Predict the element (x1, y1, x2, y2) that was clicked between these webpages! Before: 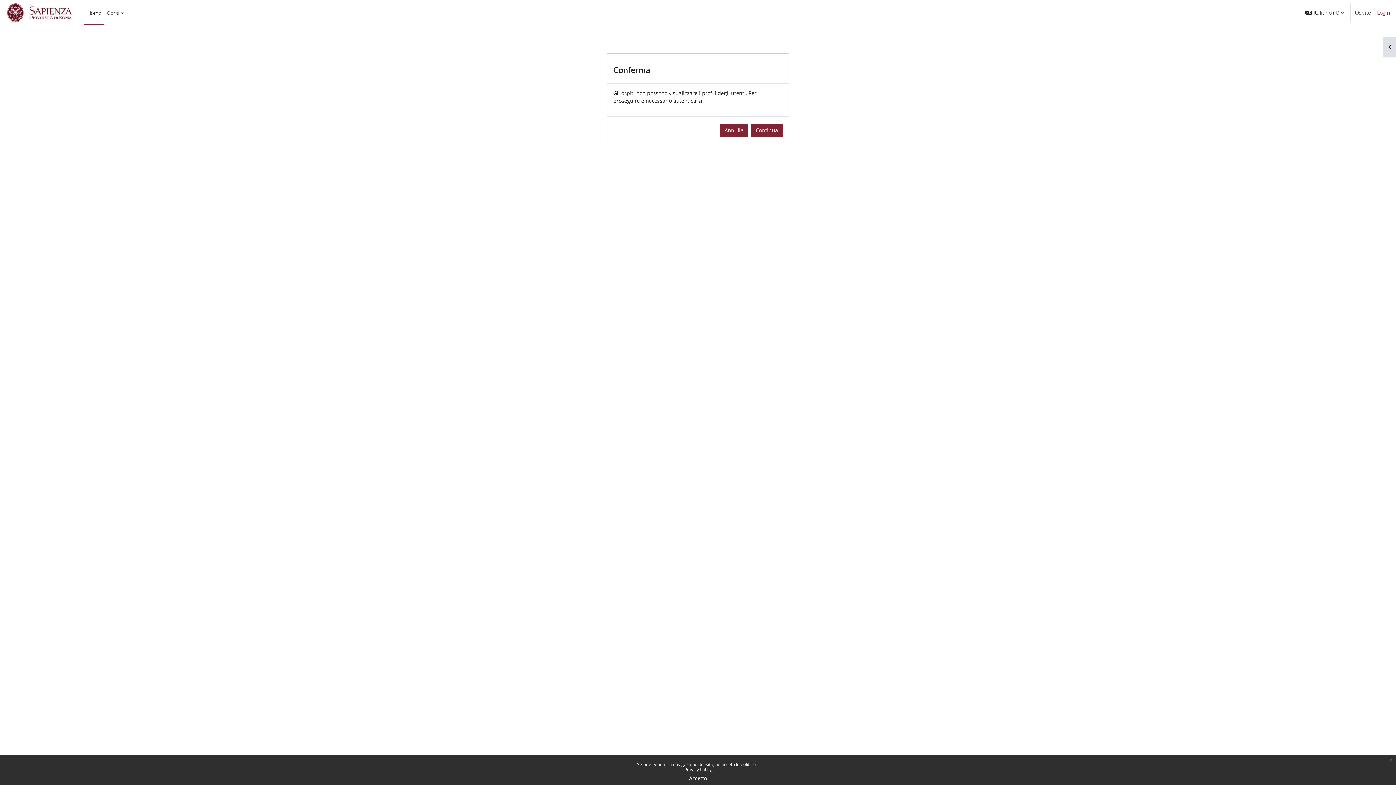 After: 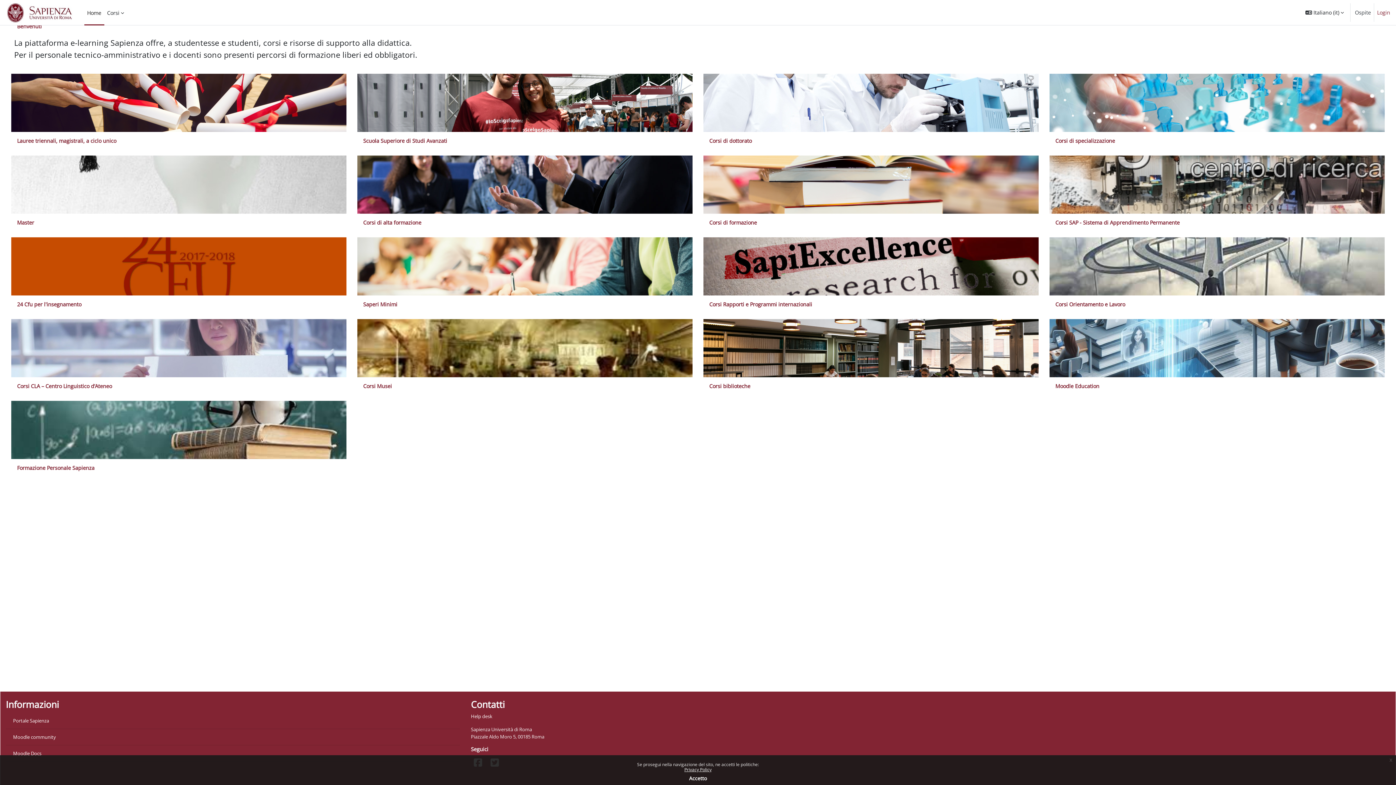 Action: bbox: (720, 124, 748, 136) label: Annulla